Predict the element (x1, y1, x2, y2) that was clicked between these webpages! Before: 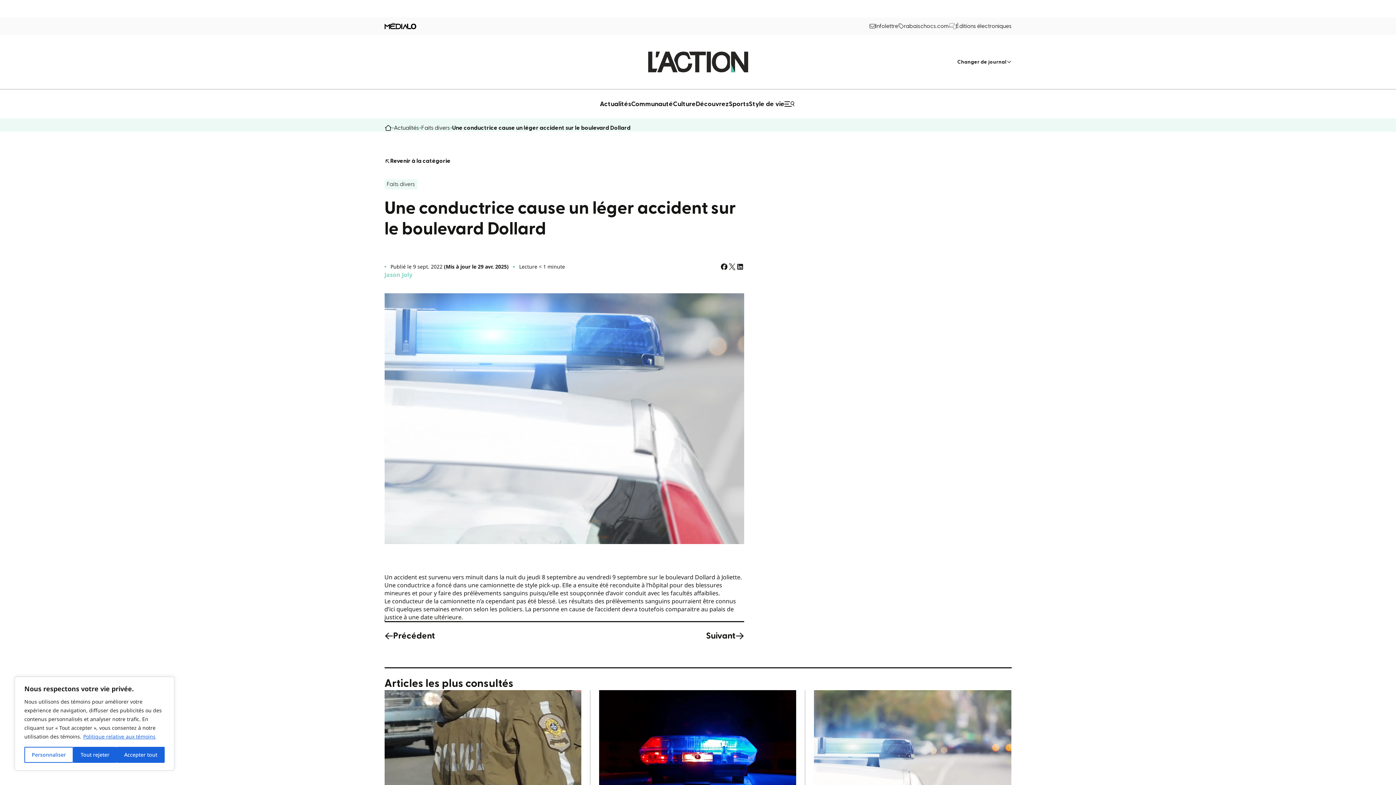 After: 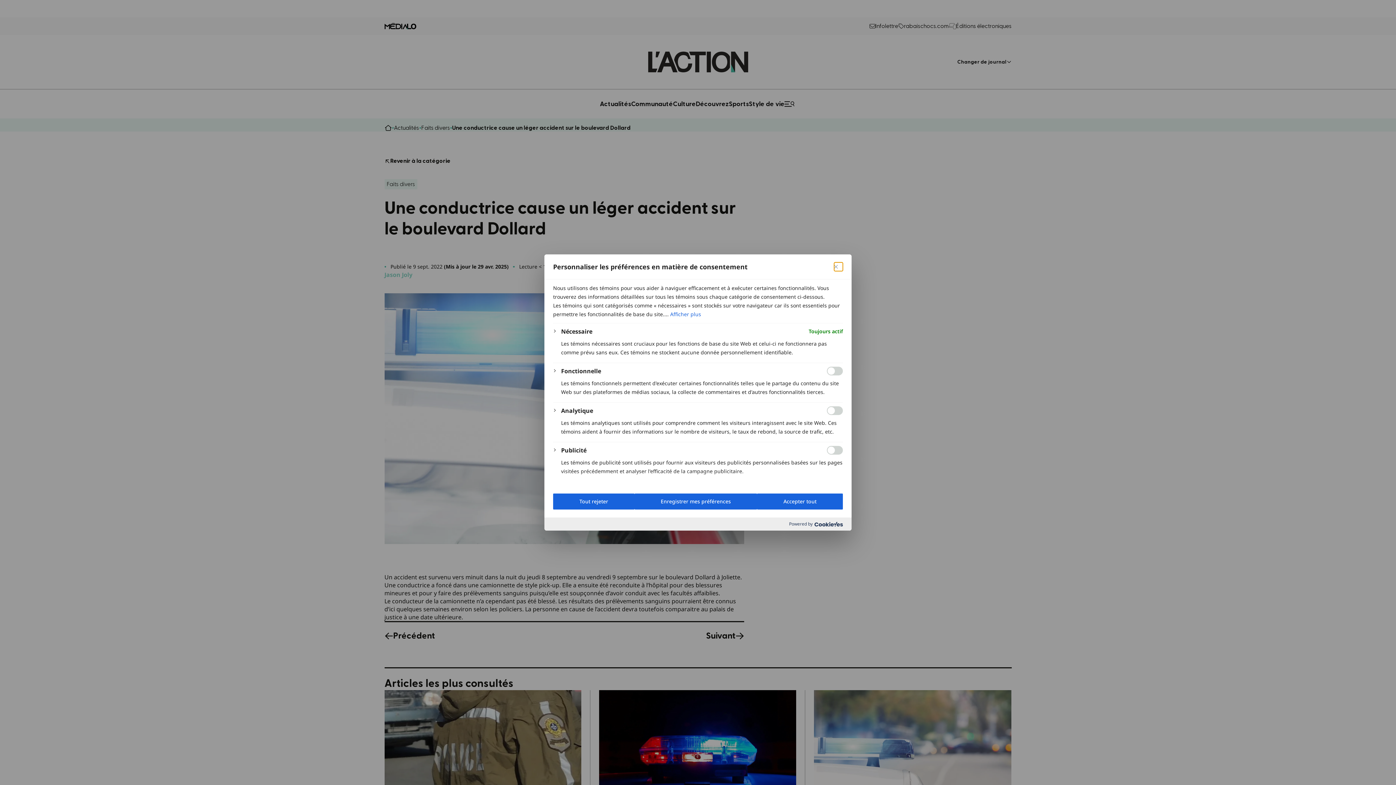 Action: bbox: (24, 747, 73, 763) label: Personnaliser